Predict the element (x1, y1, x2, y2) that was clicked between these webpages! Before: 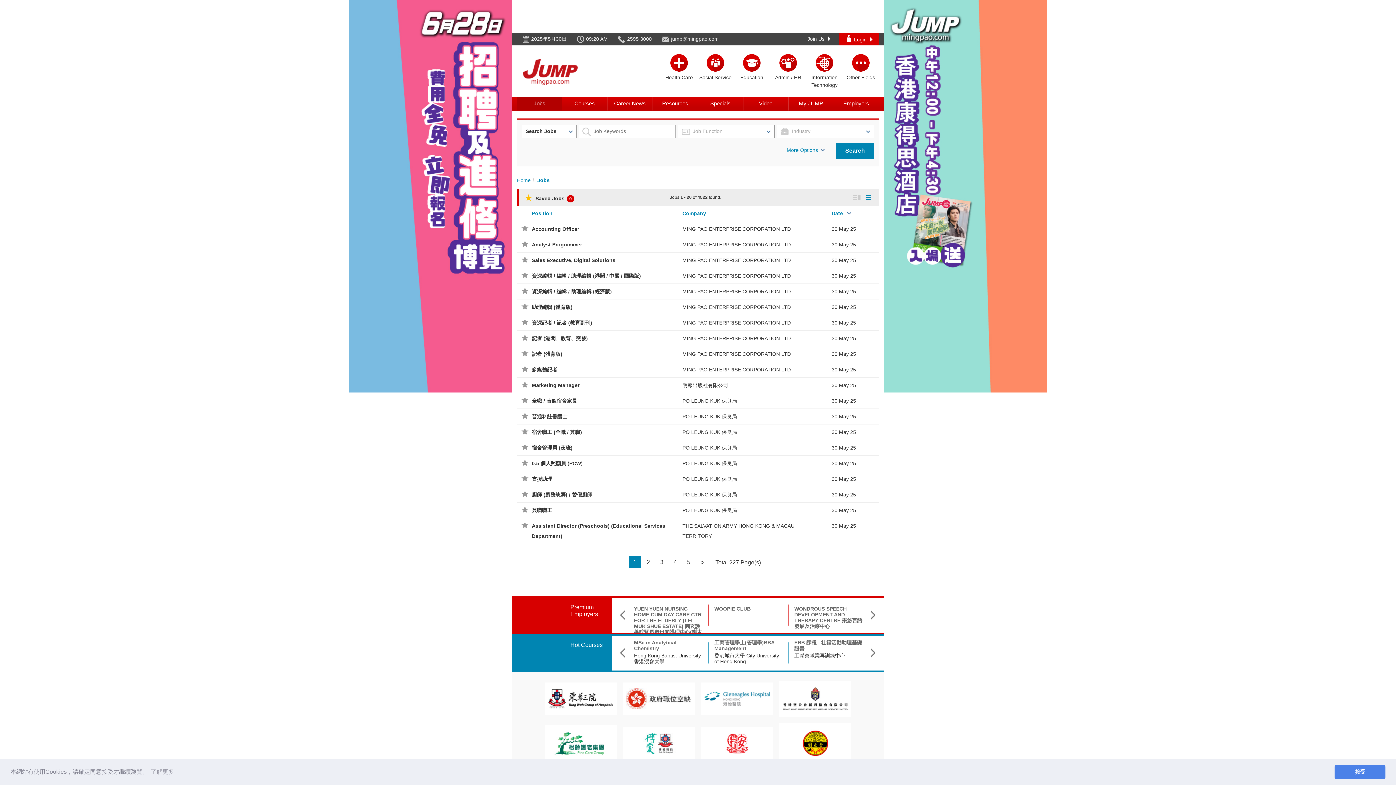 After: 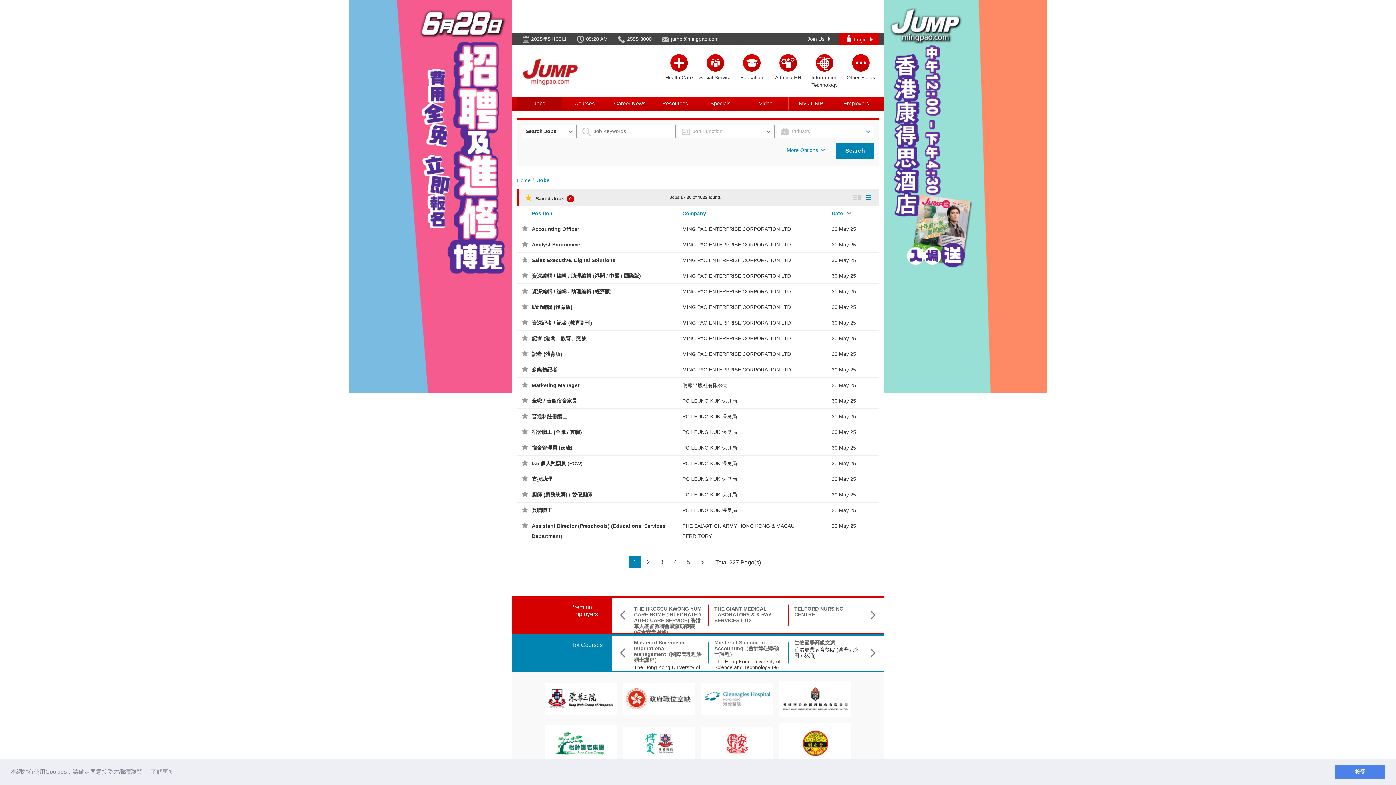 Action: bbox: (782, 740, 848, 746)